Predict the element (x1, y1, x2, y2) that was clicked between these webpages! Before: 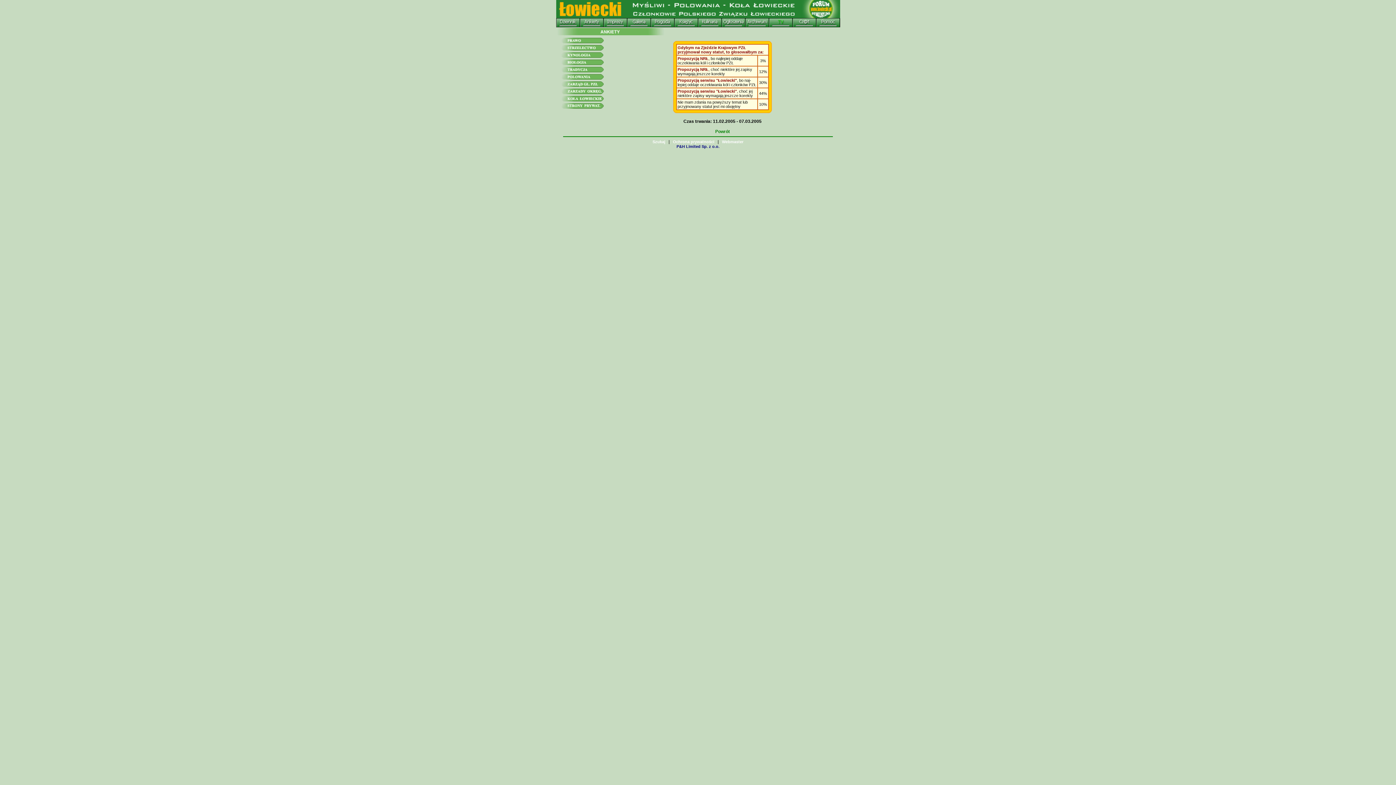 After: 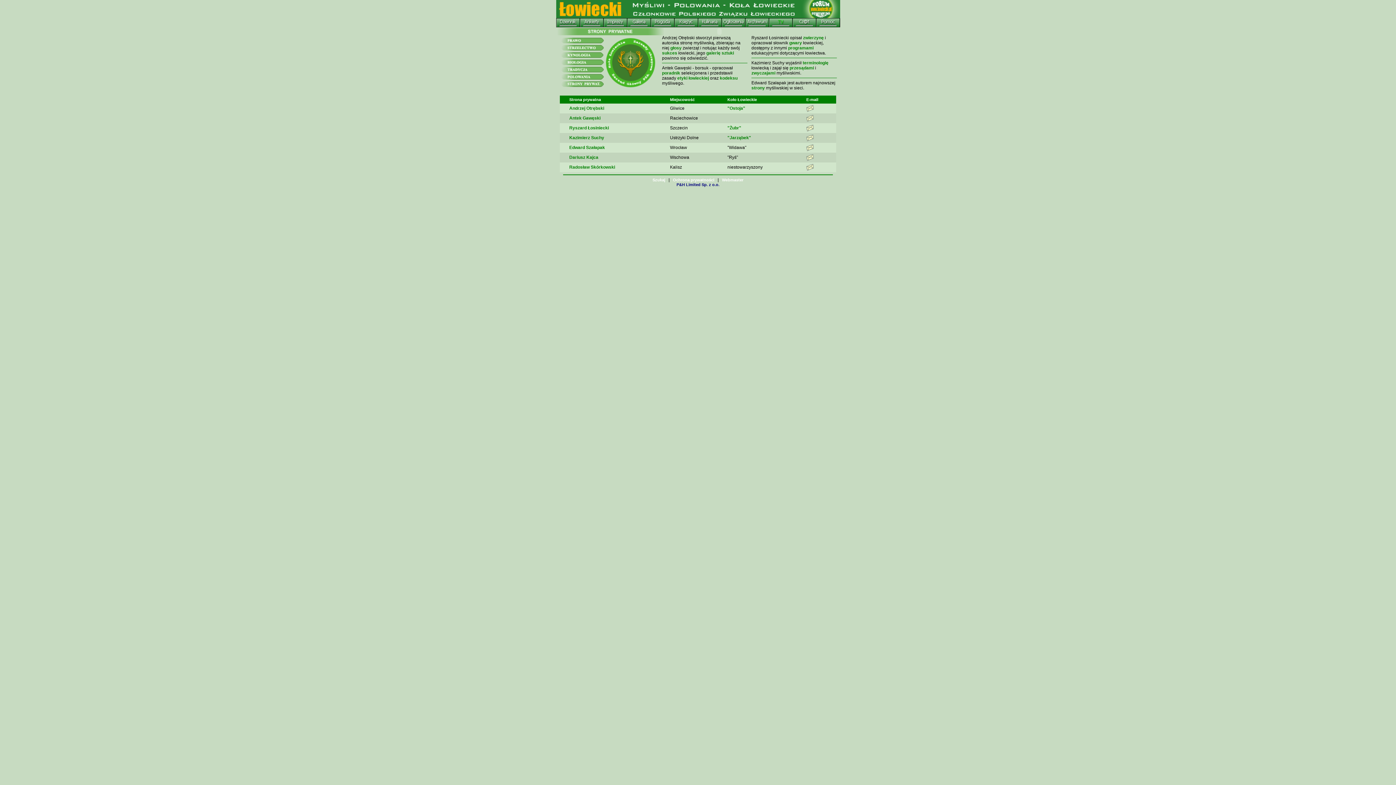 Action: bbox: (556, 105, 605, 110)